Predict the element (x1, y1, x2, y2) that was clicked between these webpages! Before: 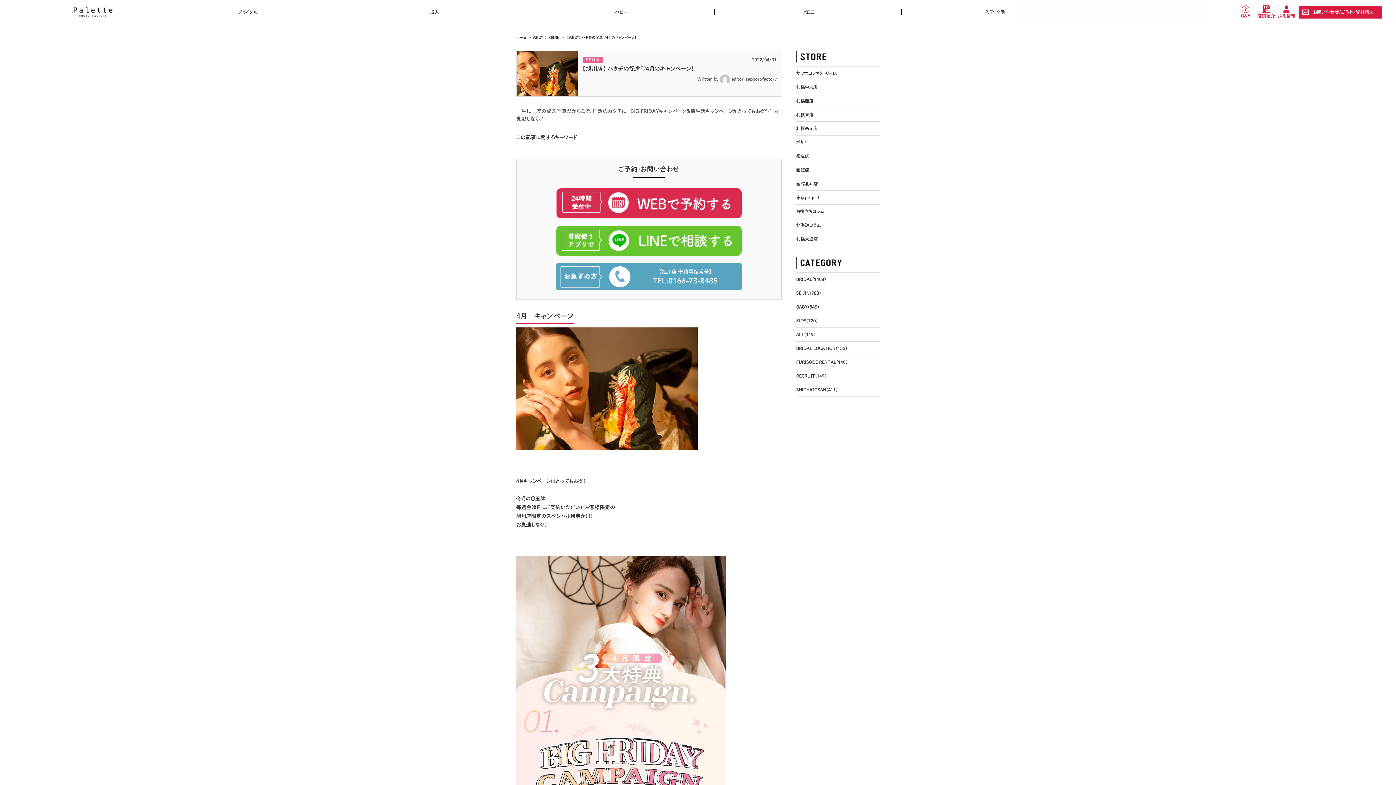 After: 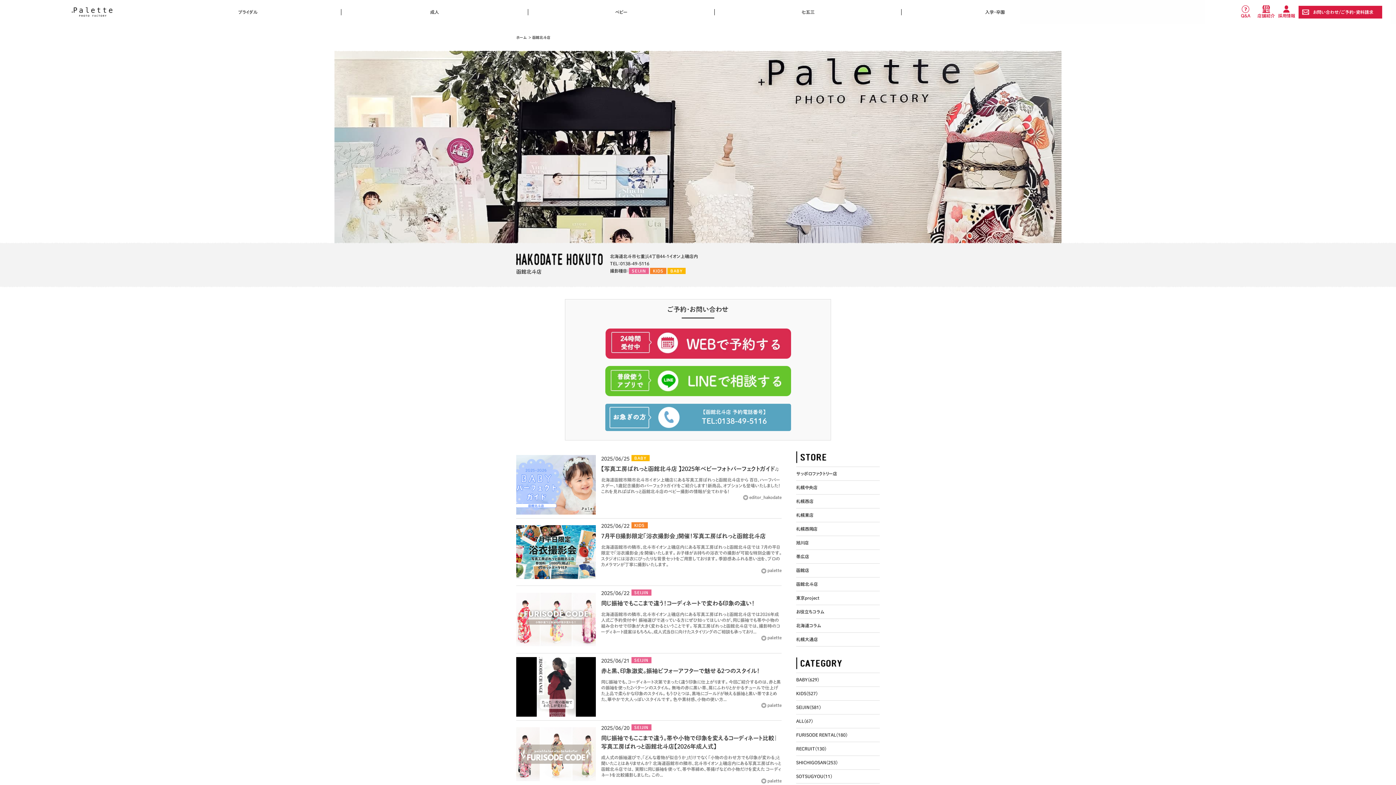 Action: label: 函館北斗店 bbox: (796, 177, 880, 190)